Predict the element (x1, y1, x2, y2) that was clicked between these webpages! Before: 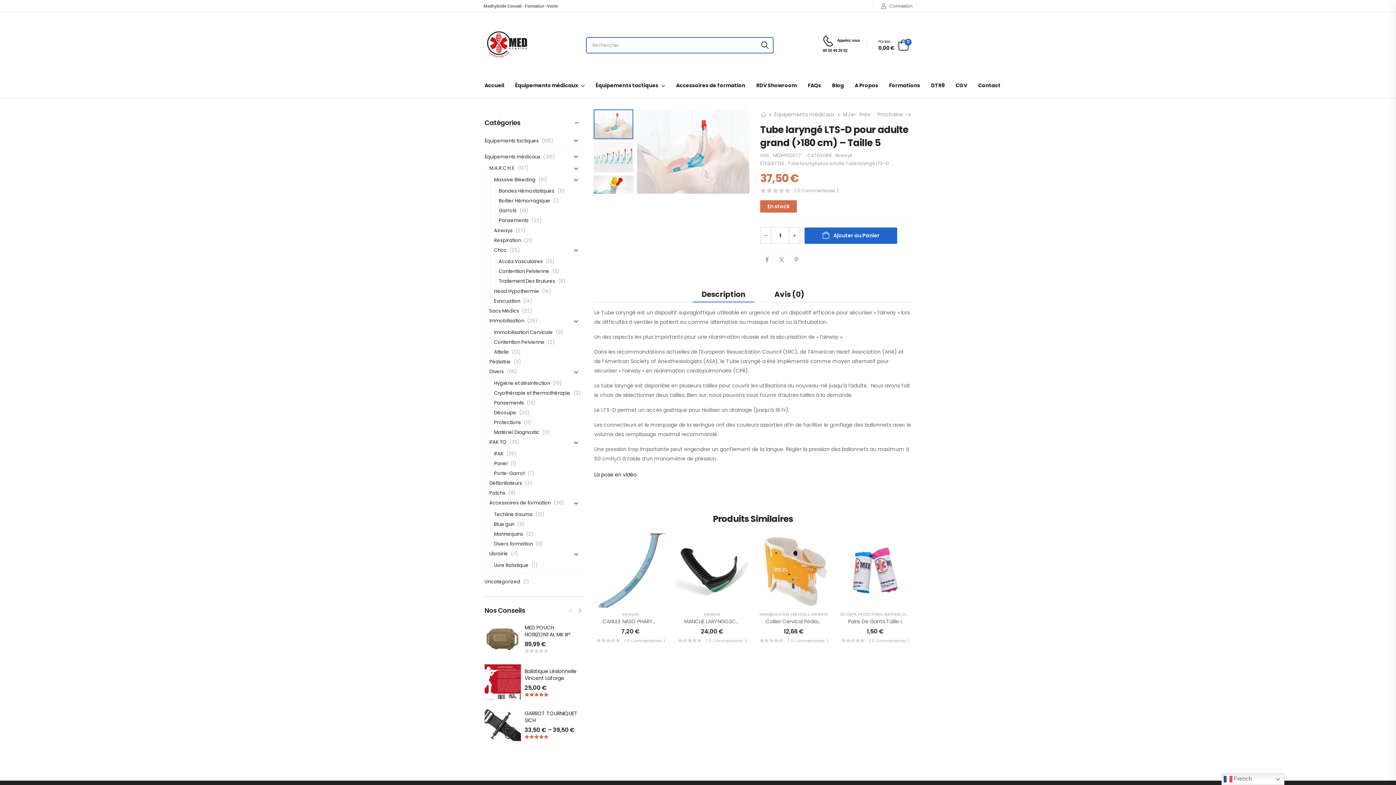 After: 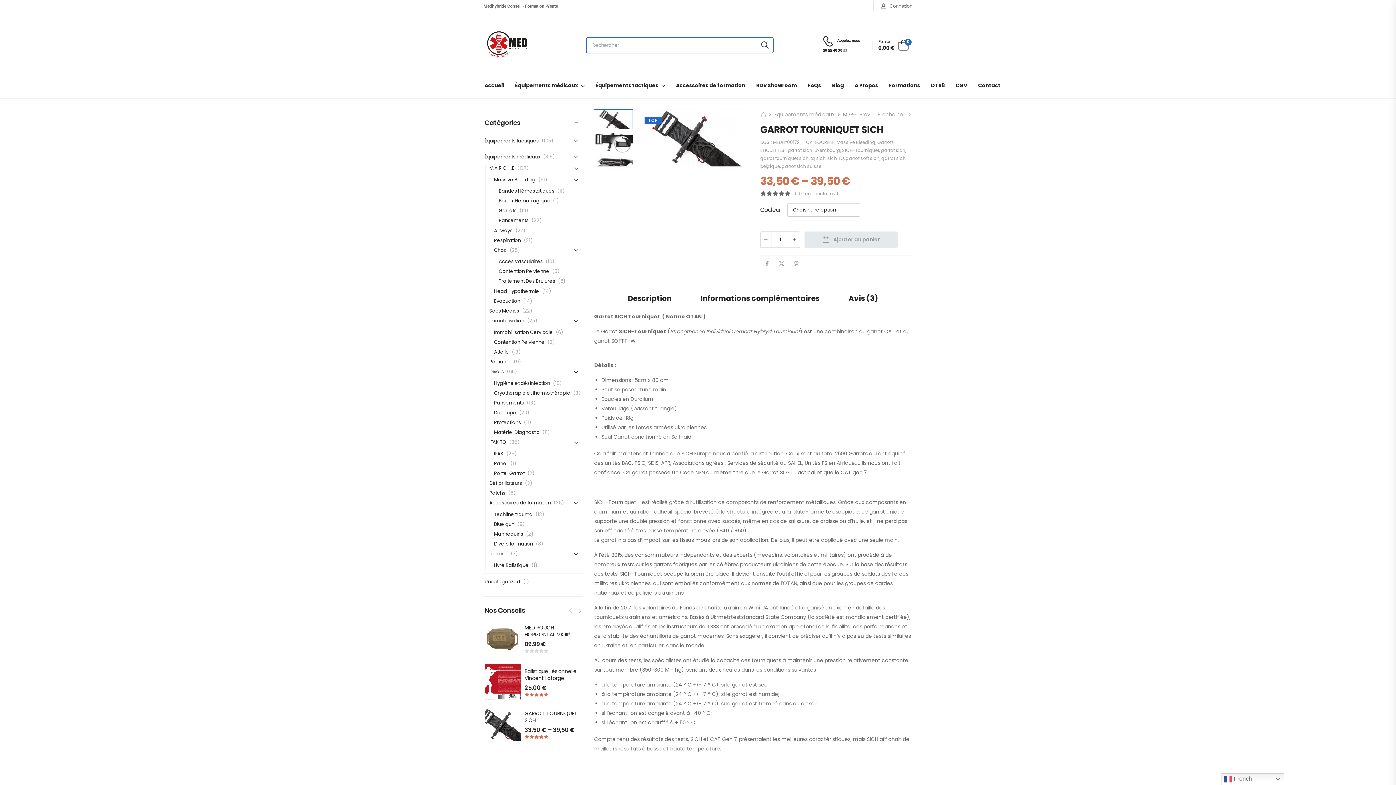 Action: bbox: (524, 711, 577, 725) label: GARROT TOURNIQUET SICH